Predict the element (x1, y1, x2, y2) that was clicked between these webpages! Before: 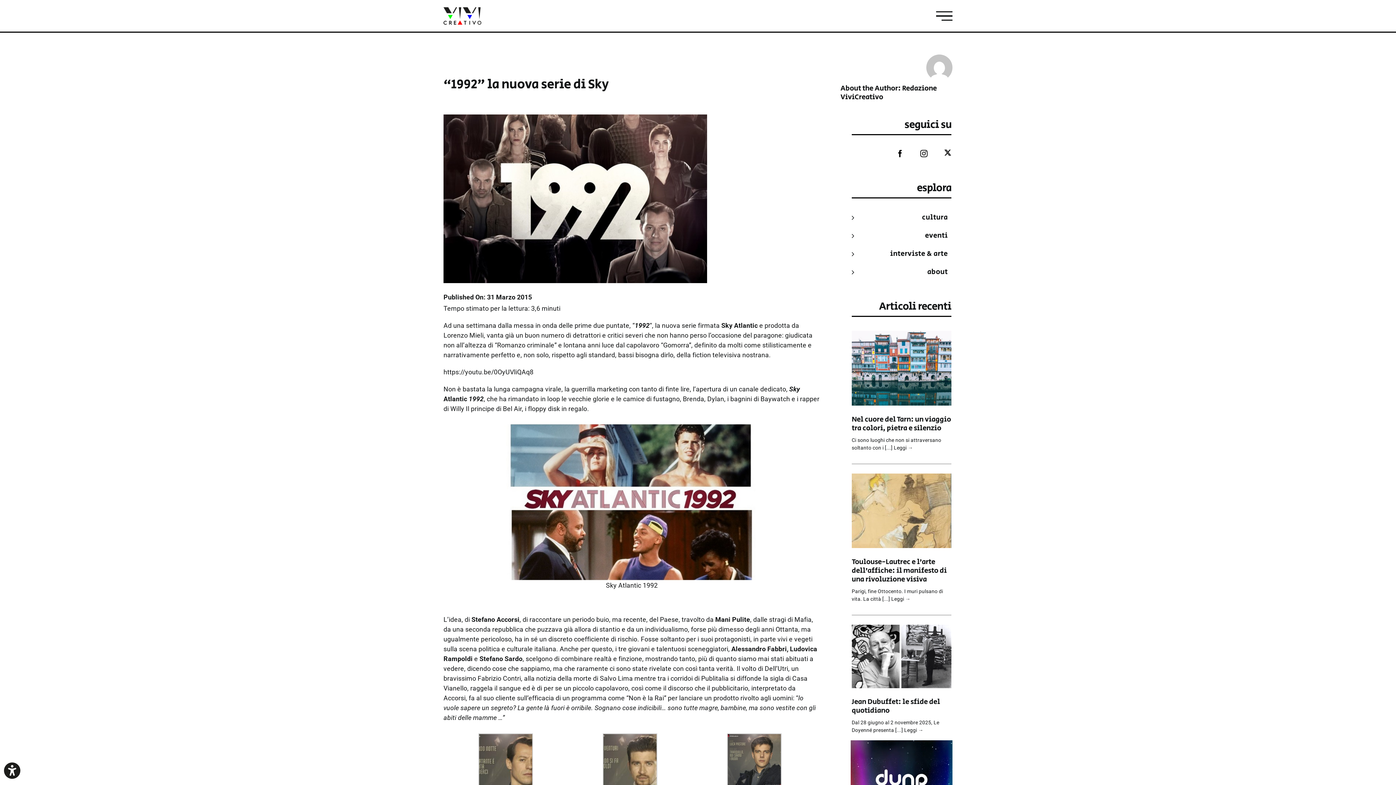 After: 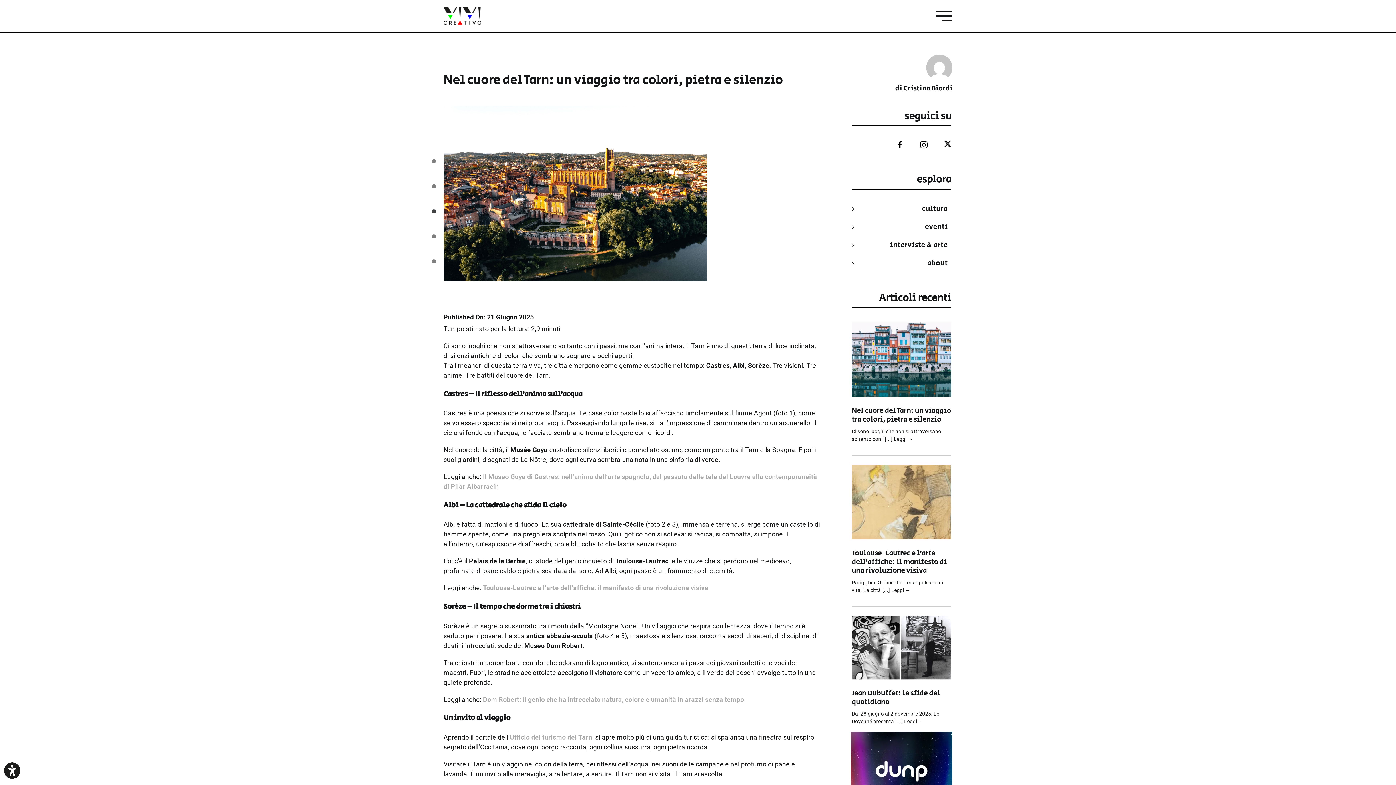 Action: bbox: (851, 332, 951, 339)